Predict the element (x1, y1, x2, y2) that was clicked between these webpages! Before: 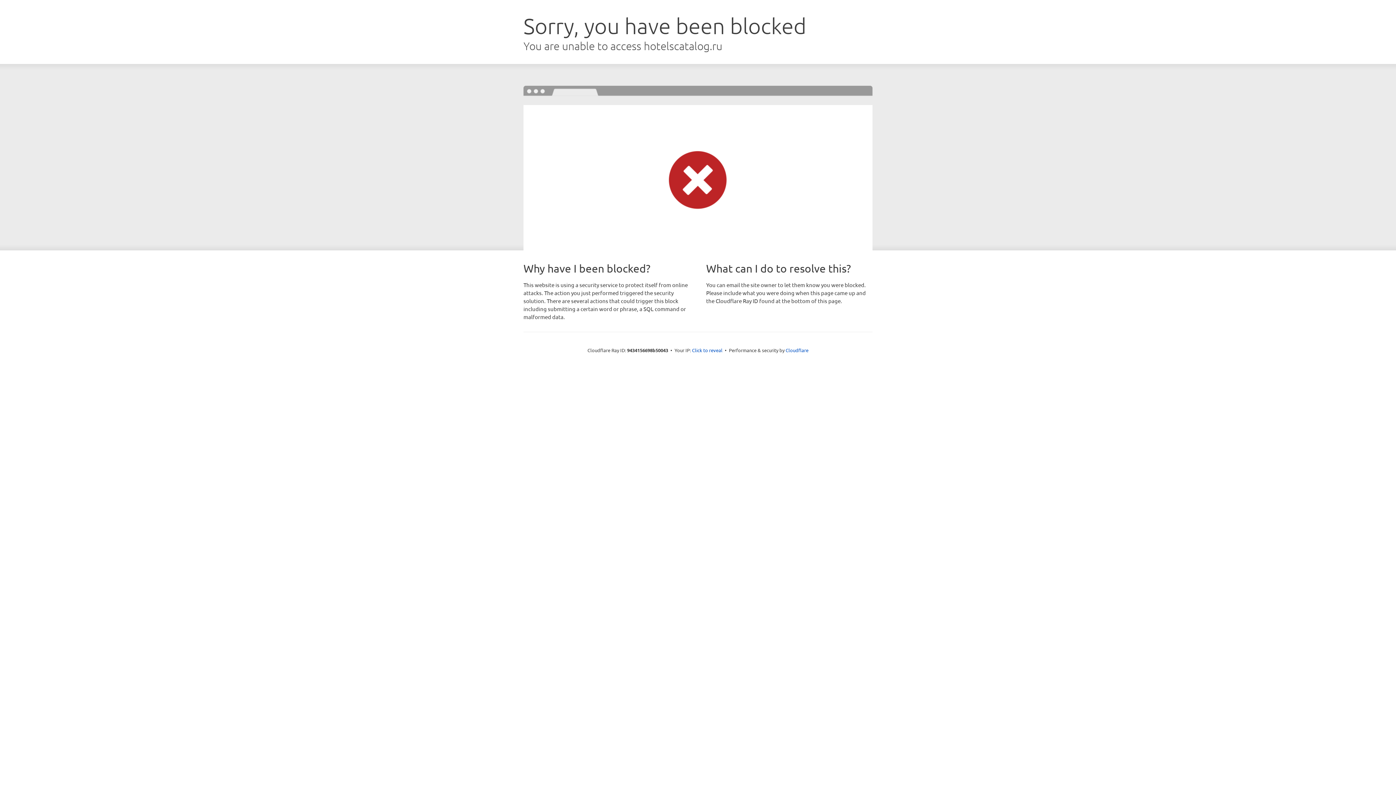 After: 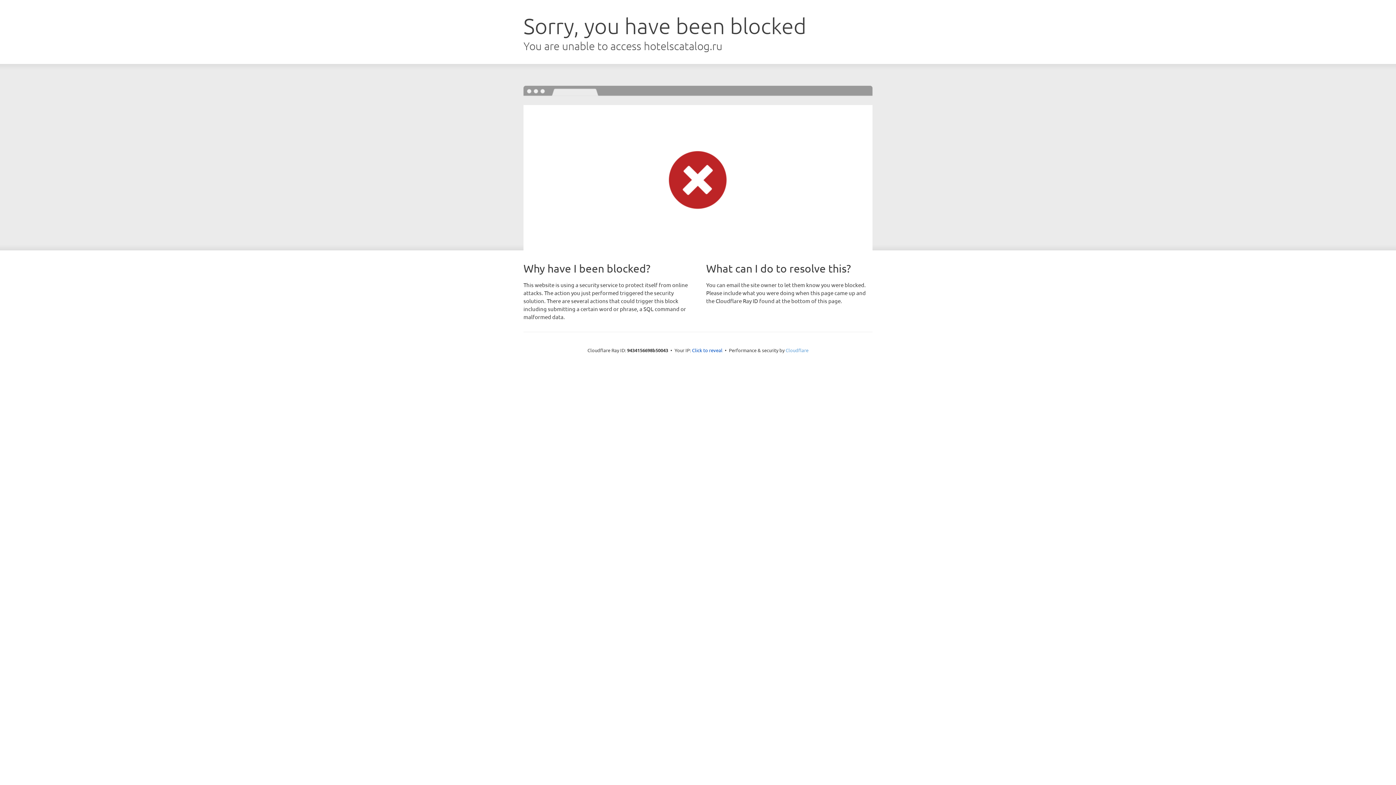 Action: bbox: (785, 347, 808, 353) label: Cloudflare